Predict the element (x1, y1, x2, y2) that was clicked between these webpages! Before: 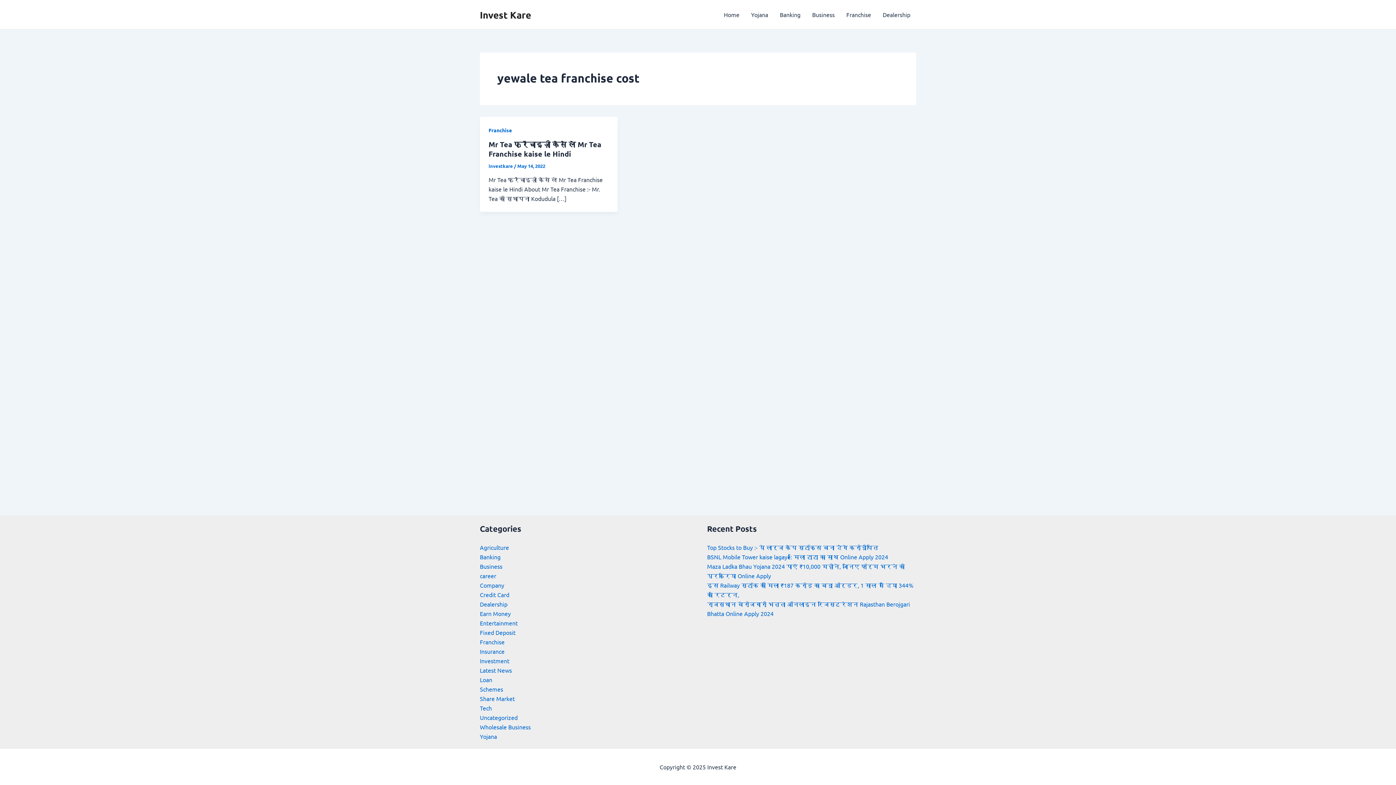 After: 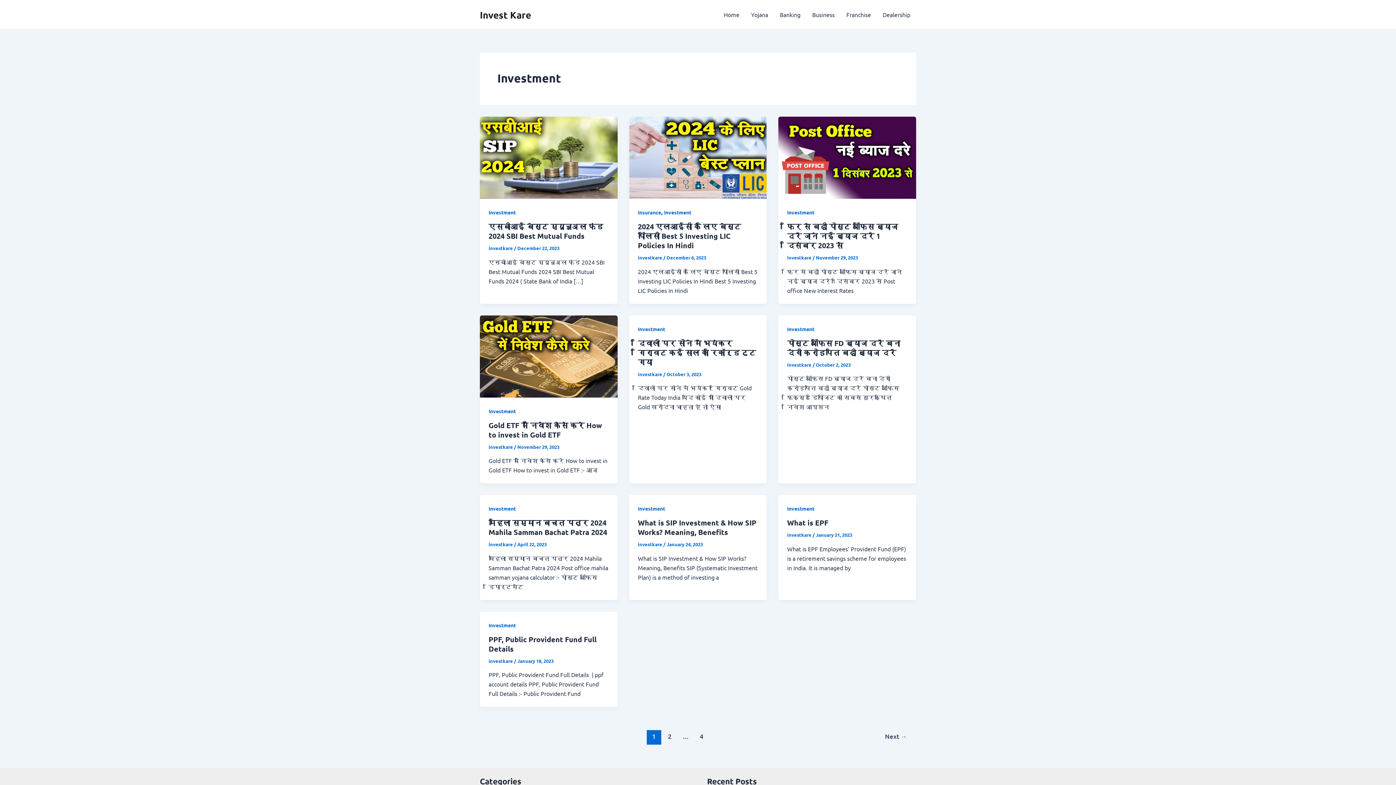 Action: bbox: (480, 657, 509, 664) label: Investment